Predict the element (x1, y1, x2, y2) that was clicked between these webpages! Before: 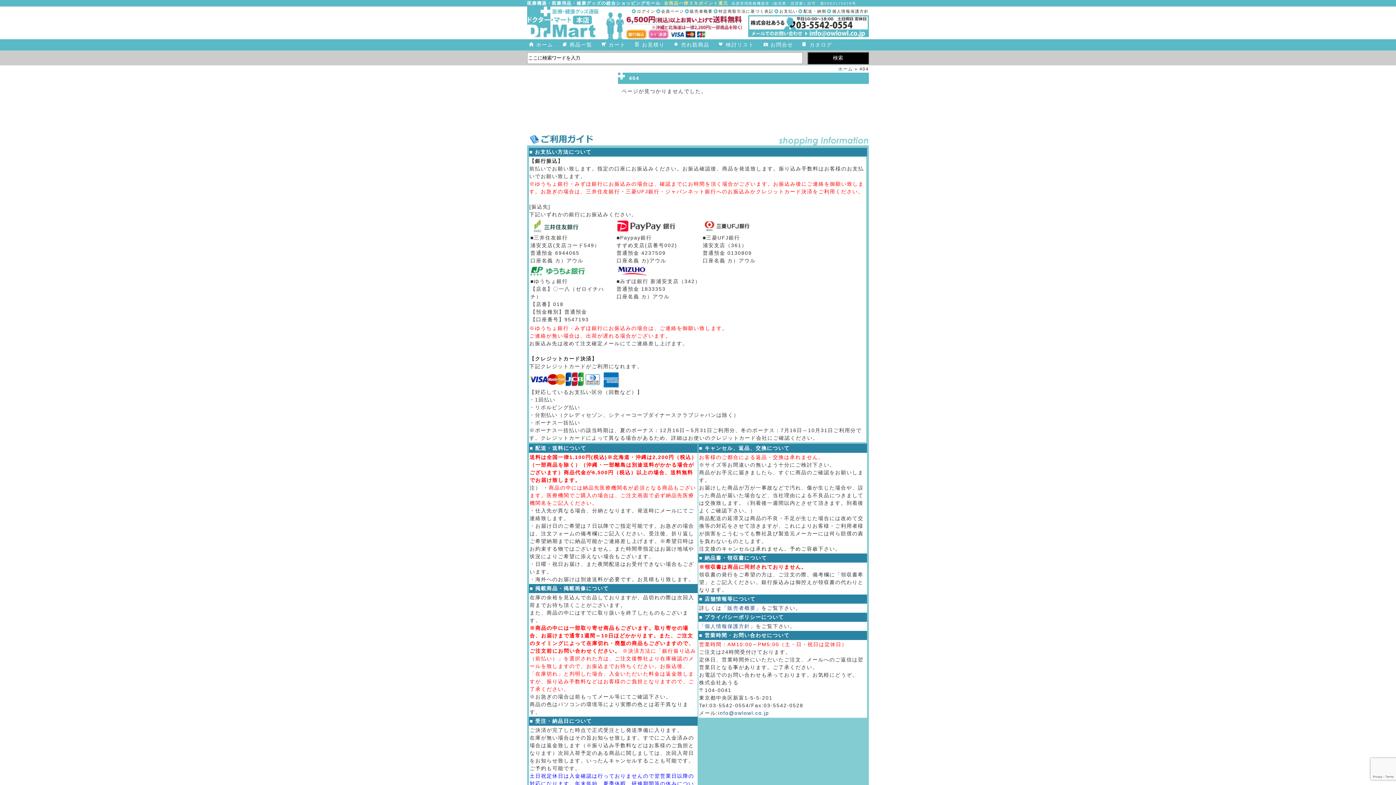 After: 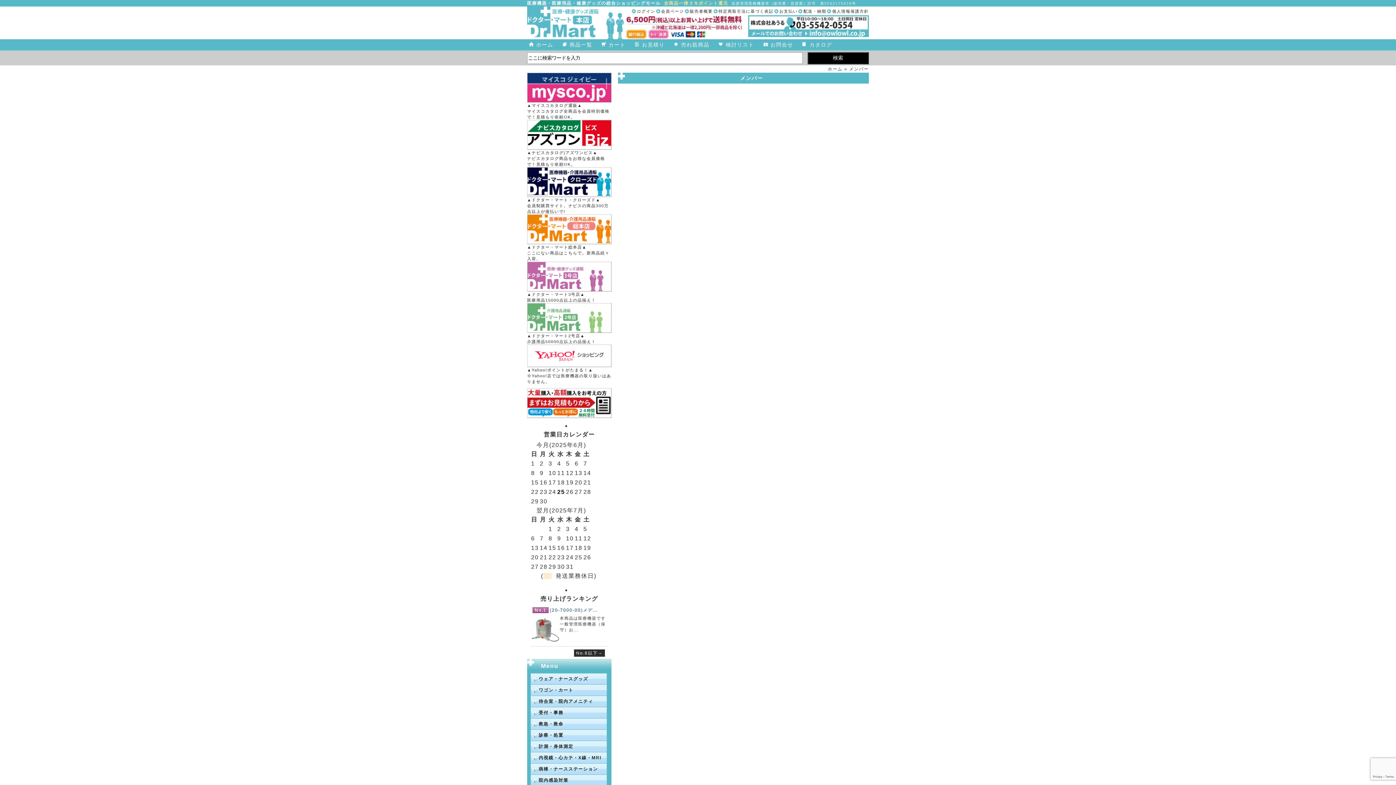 Action: bbox: (631, 9, 655, 13) label: ログイン